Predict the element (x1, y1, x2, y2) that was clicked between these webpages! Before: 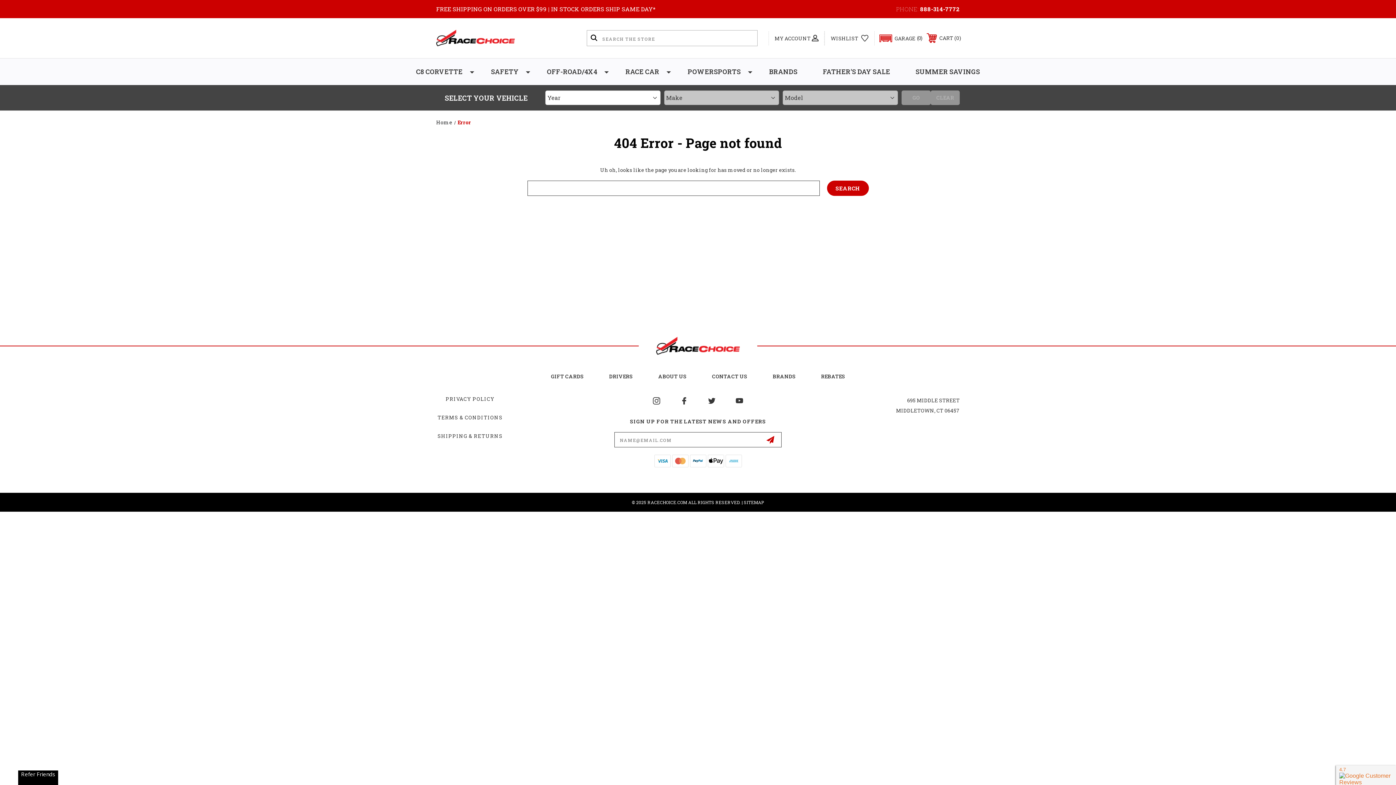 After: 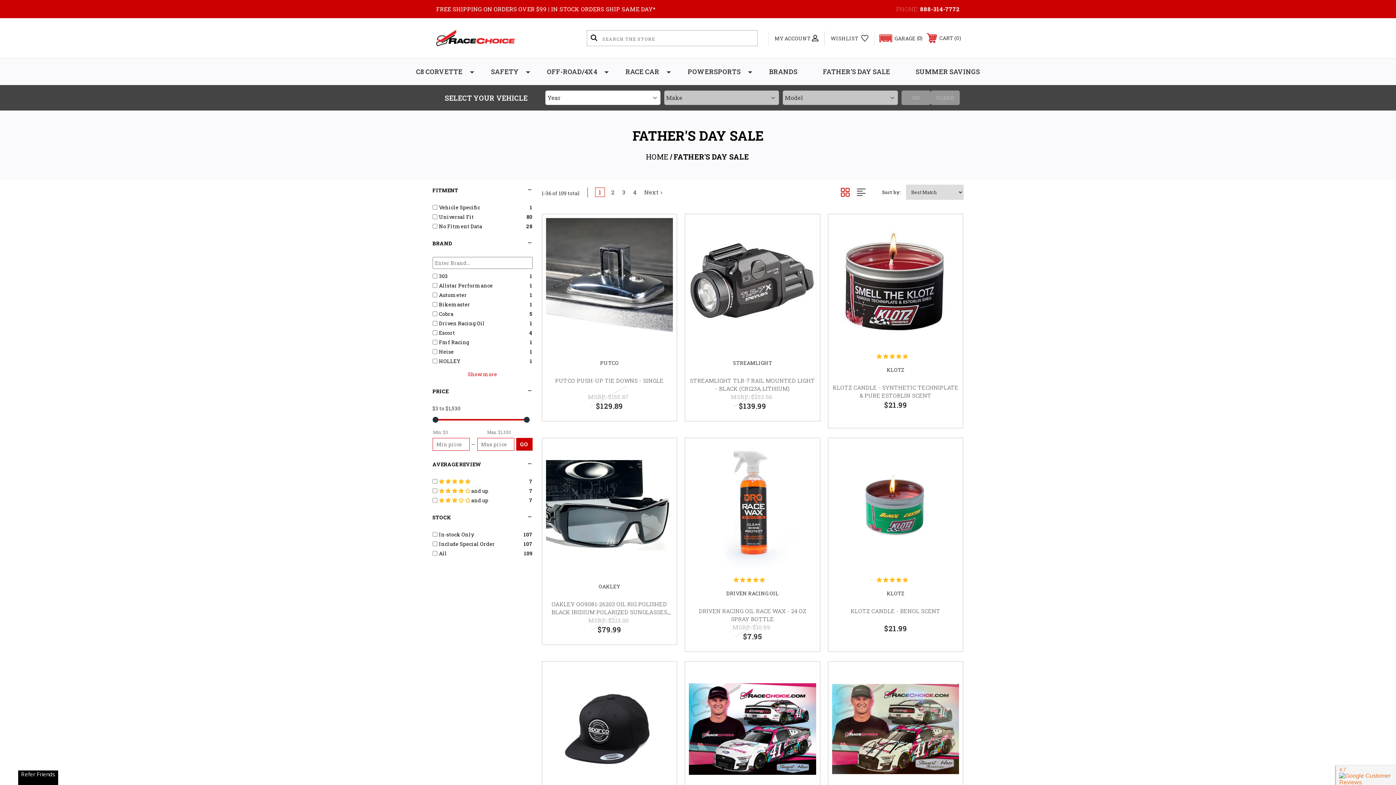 Action: bbox: (810, 58, 903, 85) label: FATHER'S DAY SALE